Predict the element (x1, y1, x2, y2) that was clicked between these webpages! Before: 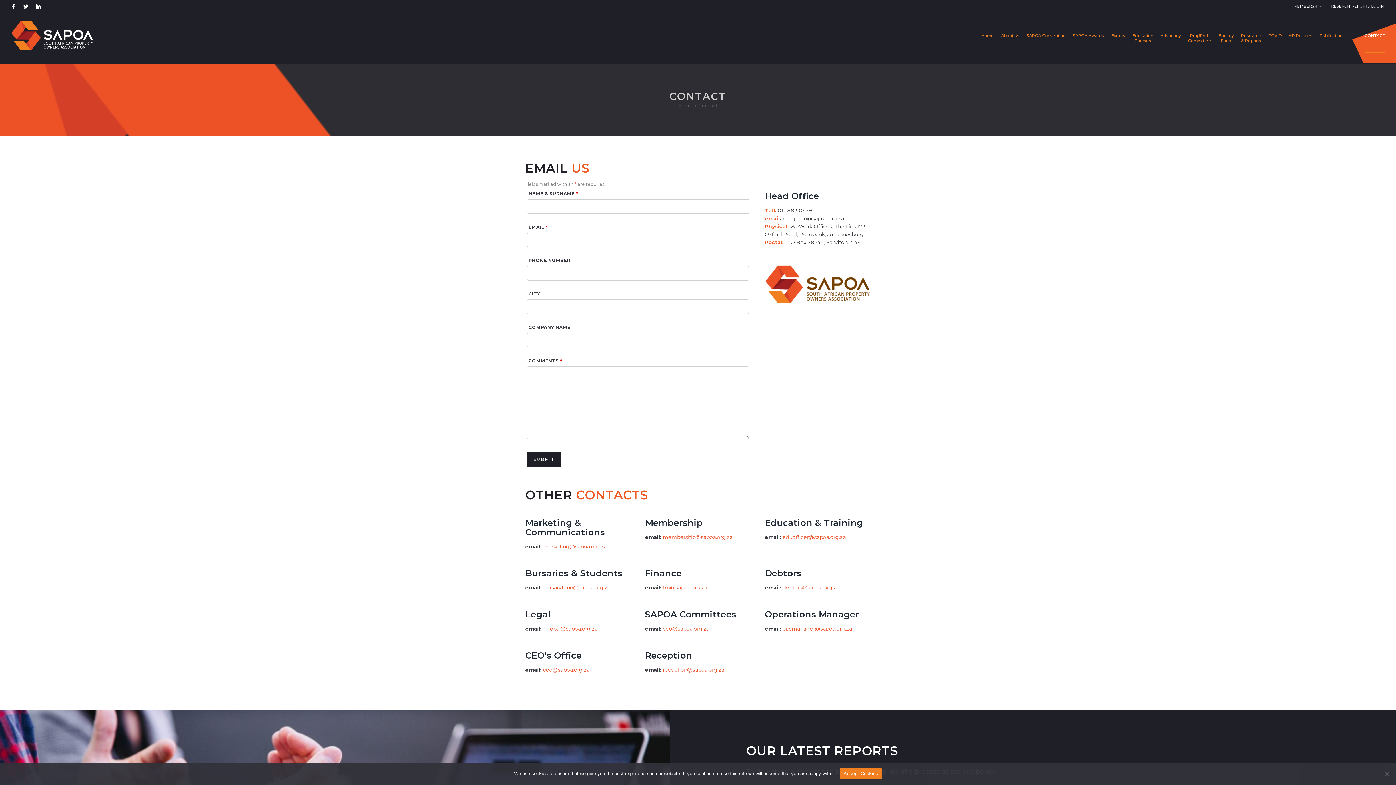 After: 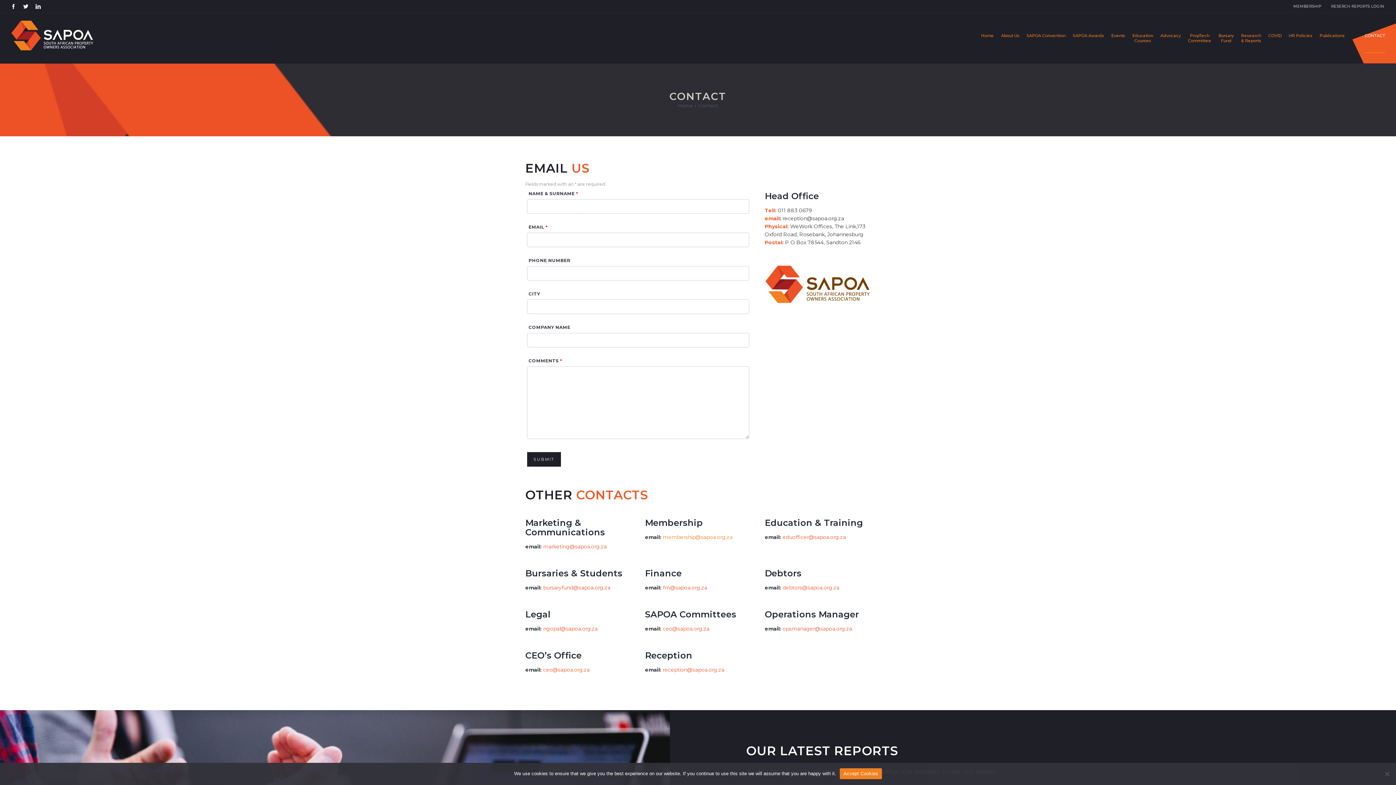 Action: bbox: (663, 534, 732, 540) label: membership@sapoa.org.za